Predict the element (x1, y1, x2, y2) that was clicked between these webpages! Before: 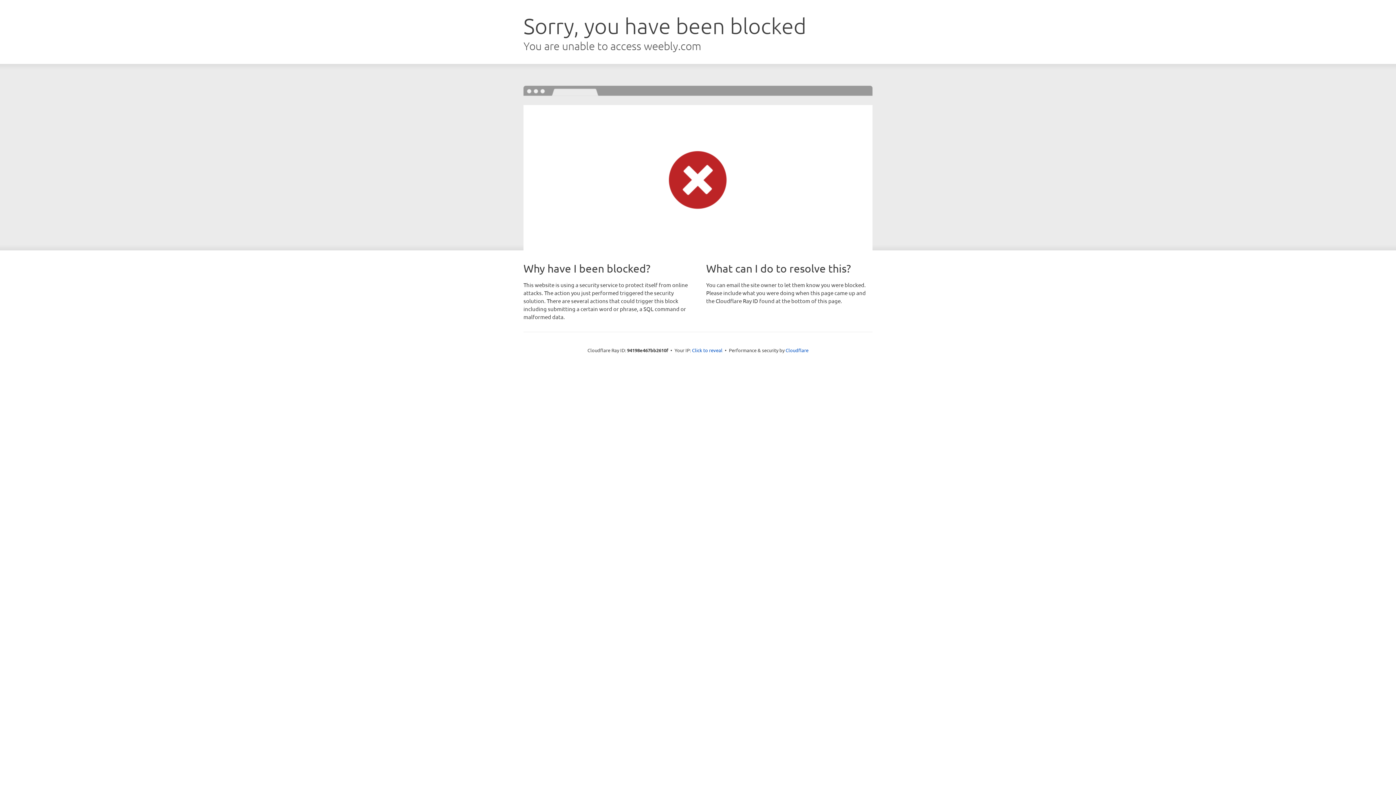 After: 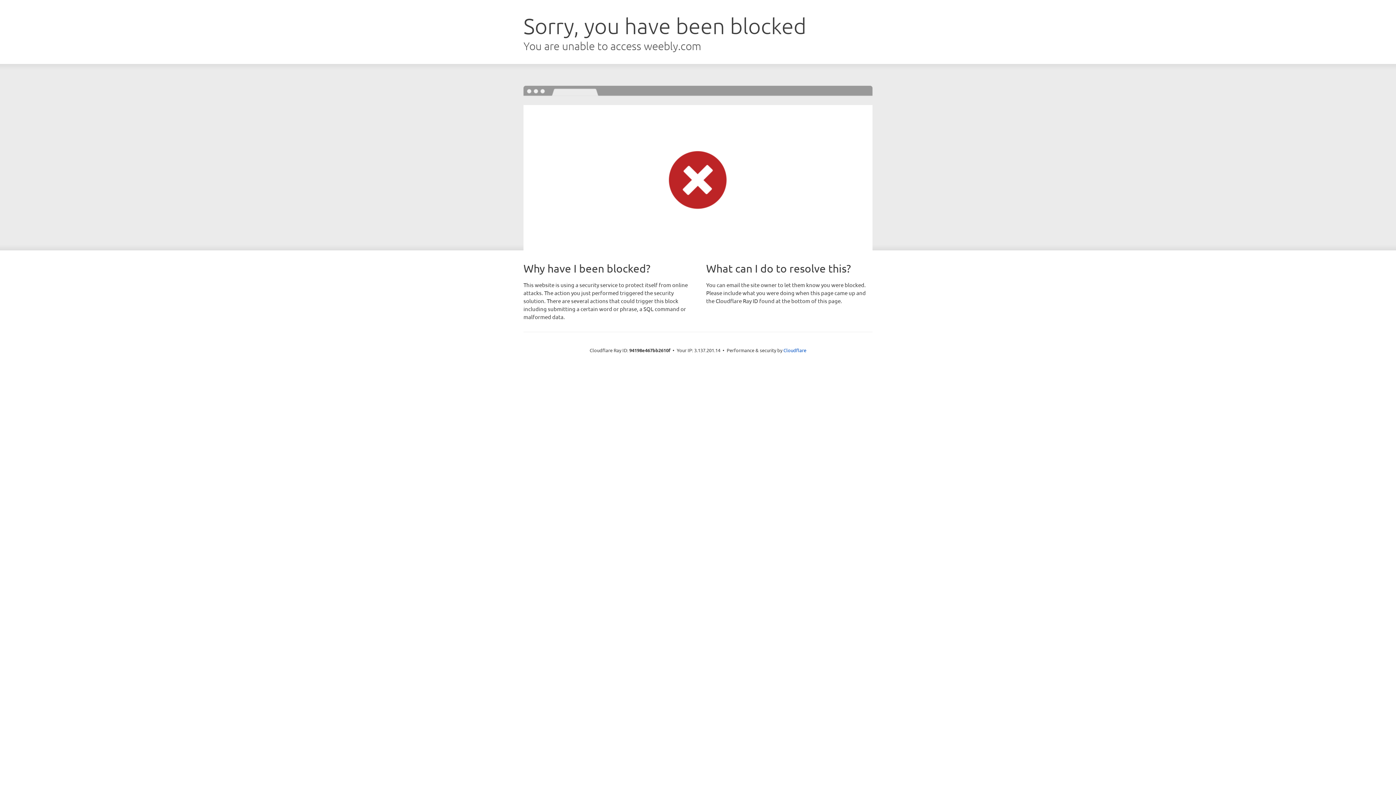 Action: bbox: (692, 346, 722, 353) label: Click to reveal